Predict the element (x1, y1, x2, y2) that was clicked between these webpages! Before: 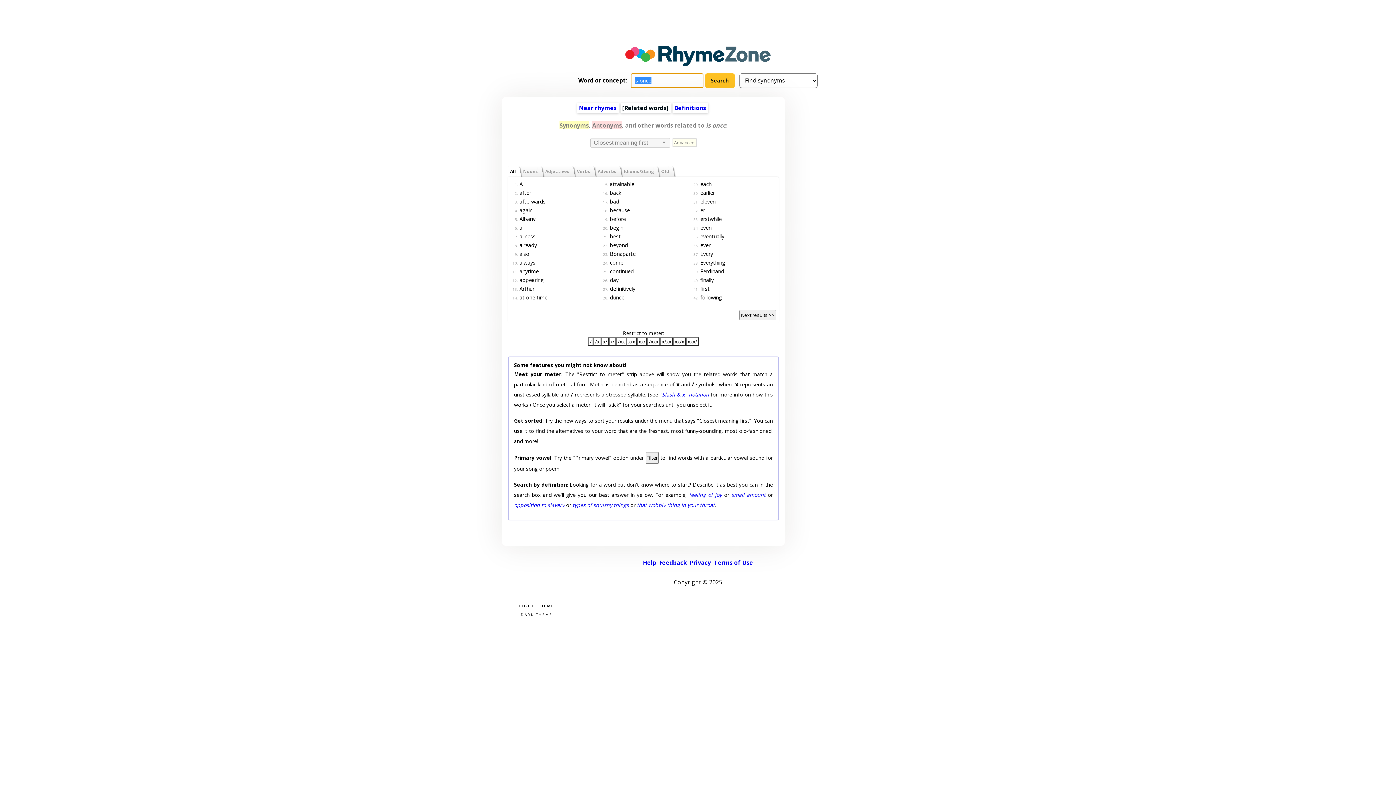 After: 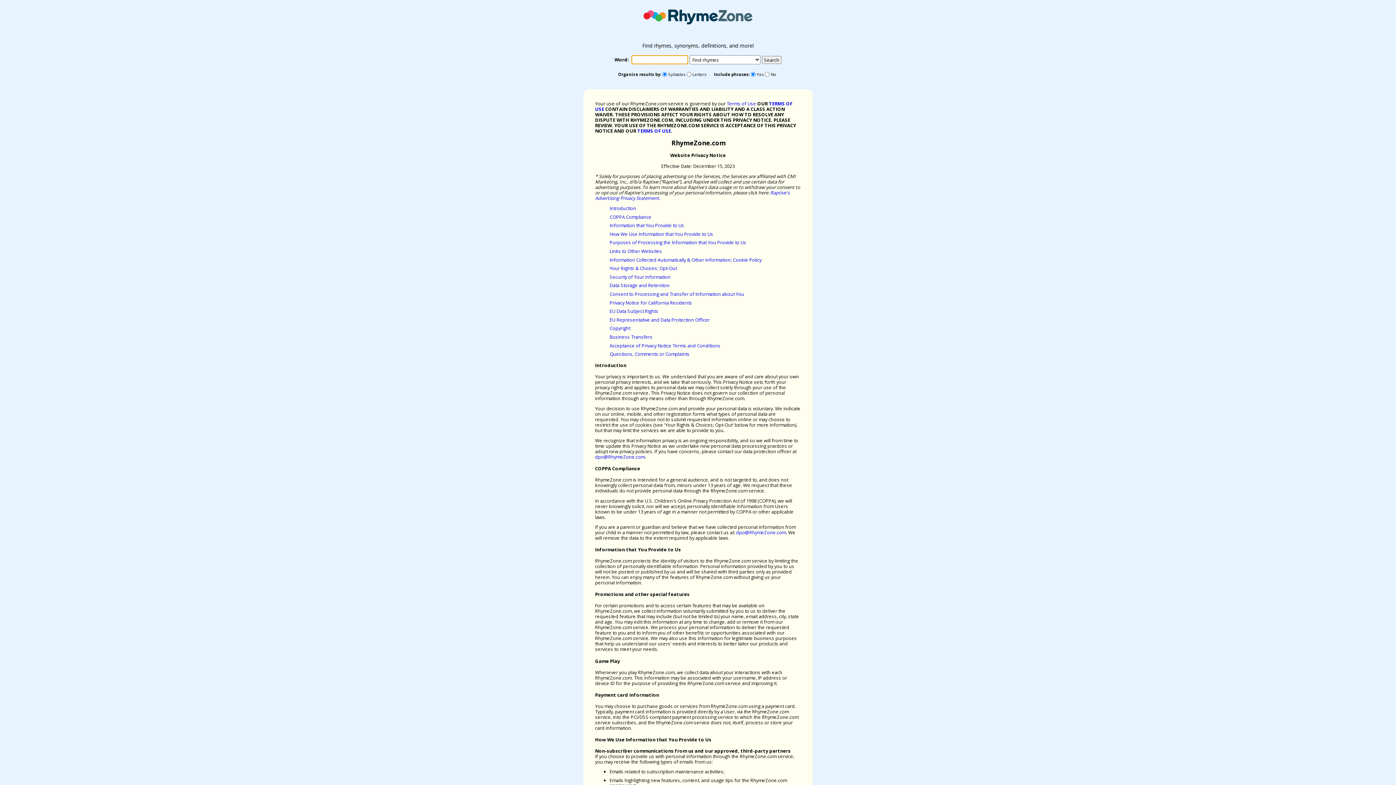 Action: bbox: (690, 558, 711, 566) label: Privacy